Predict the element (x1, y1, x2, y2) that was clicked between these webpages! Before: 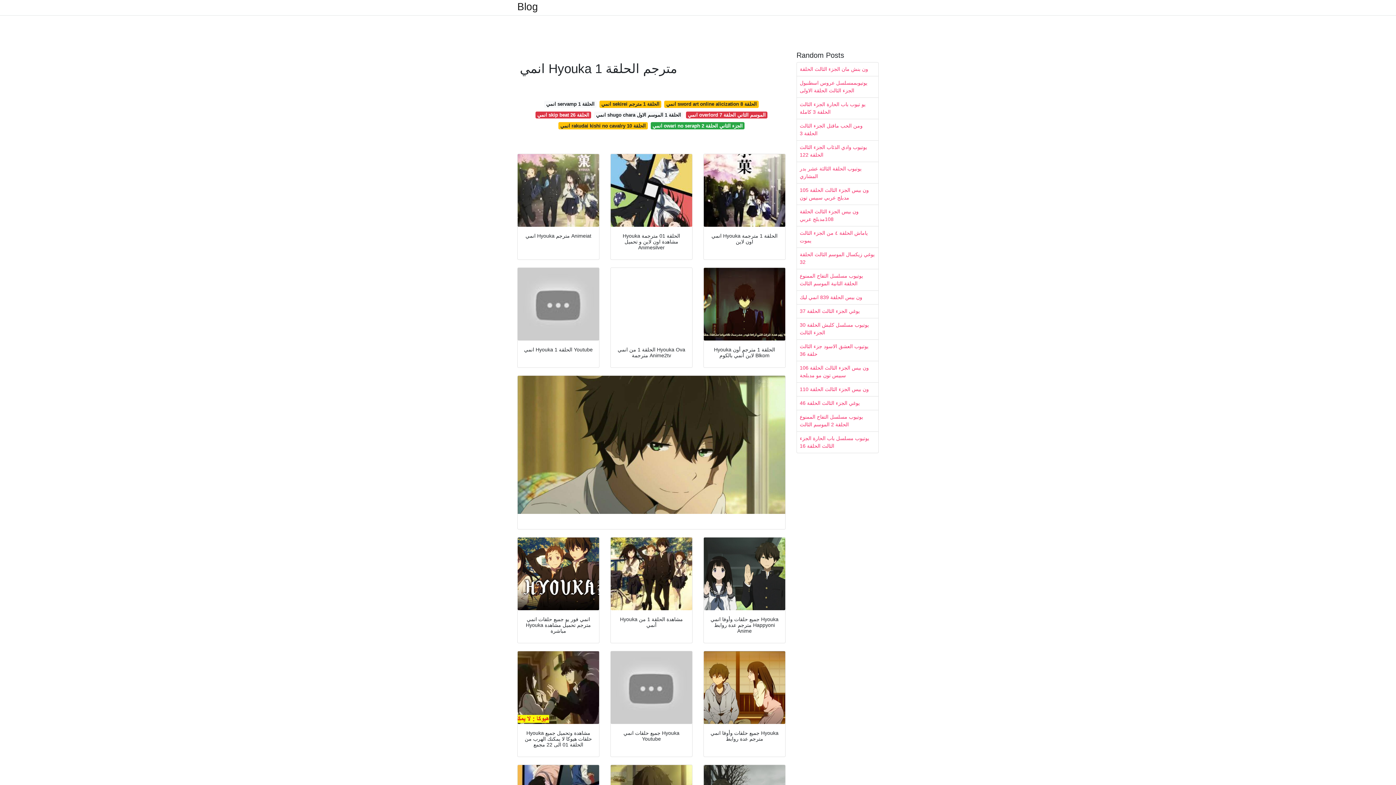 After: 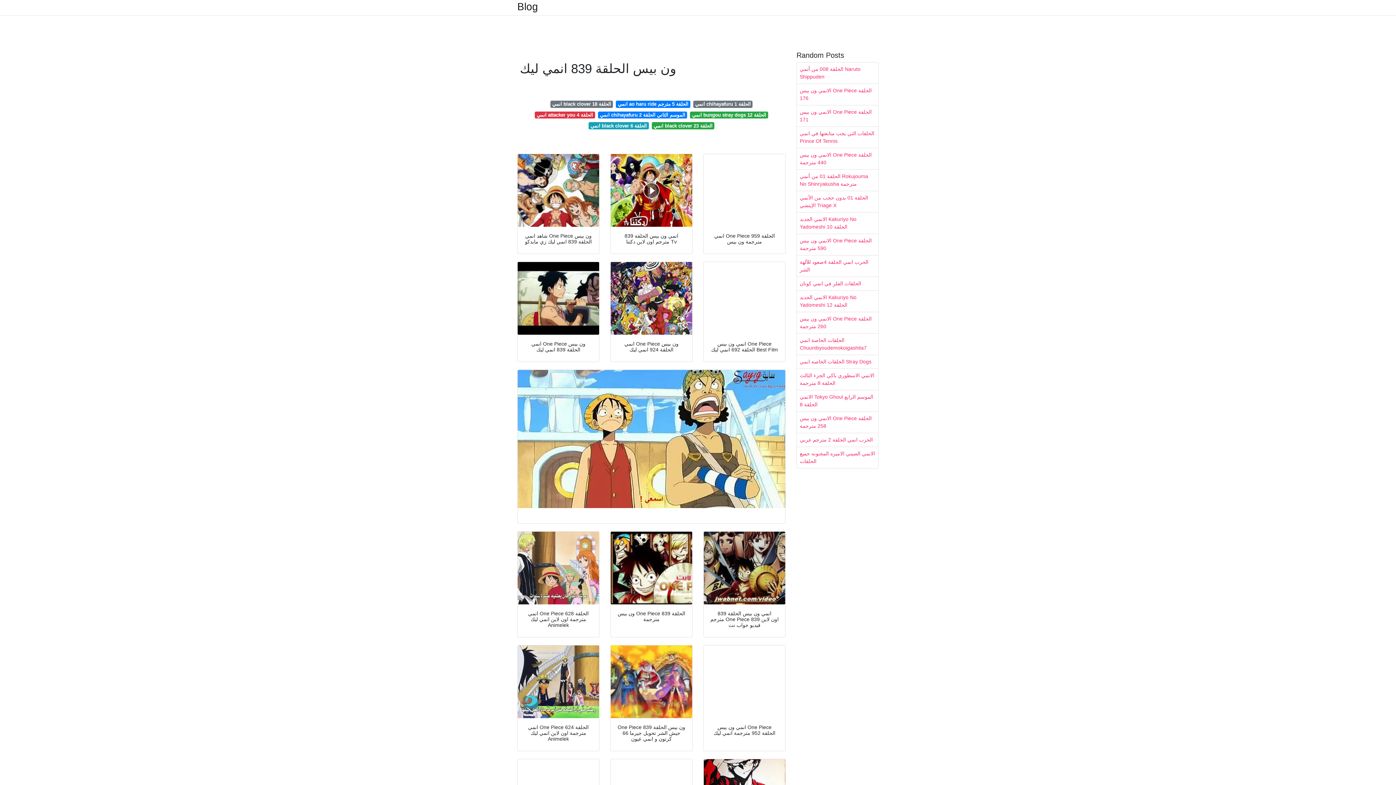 Action: label: ون بيس الحلقة 839 انمي ليك bbox: (797, 290, 878, 304)